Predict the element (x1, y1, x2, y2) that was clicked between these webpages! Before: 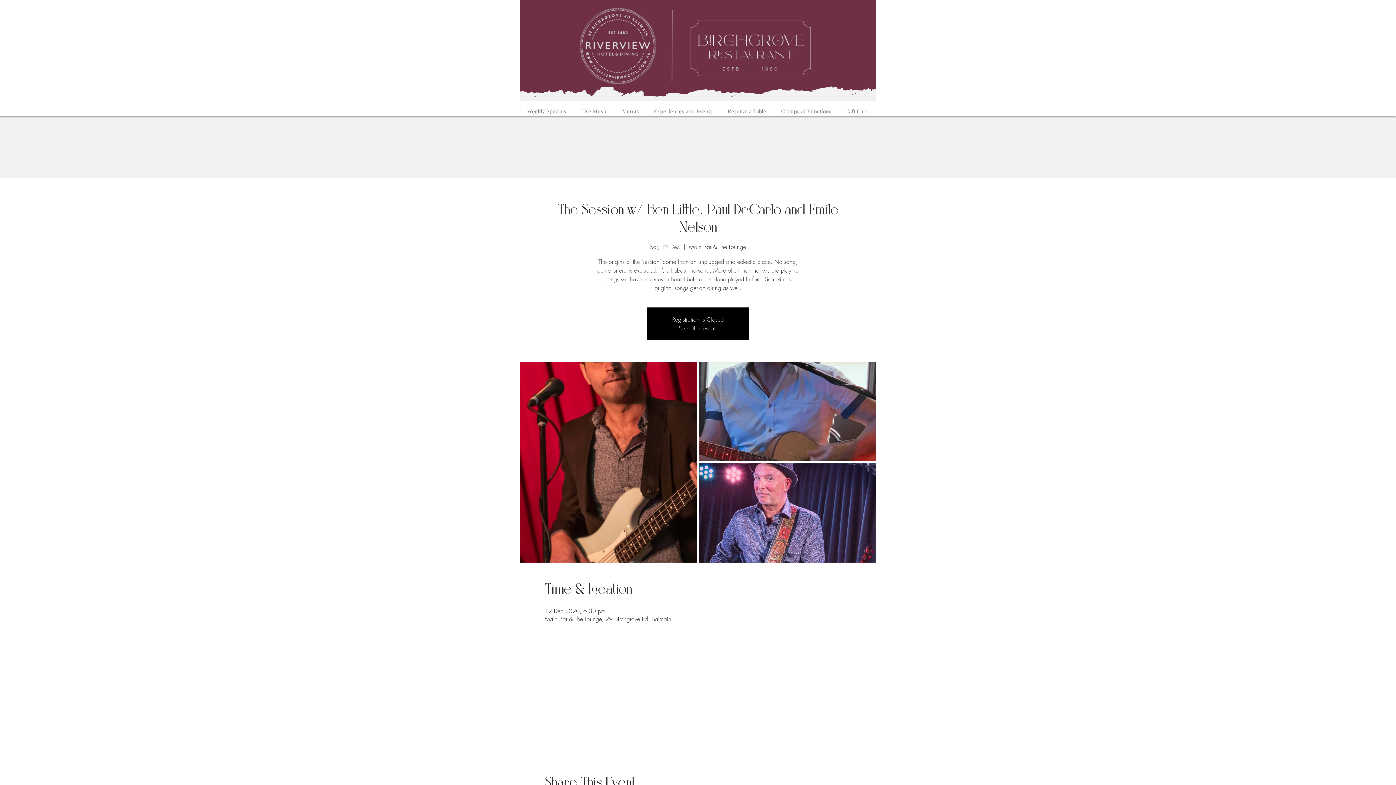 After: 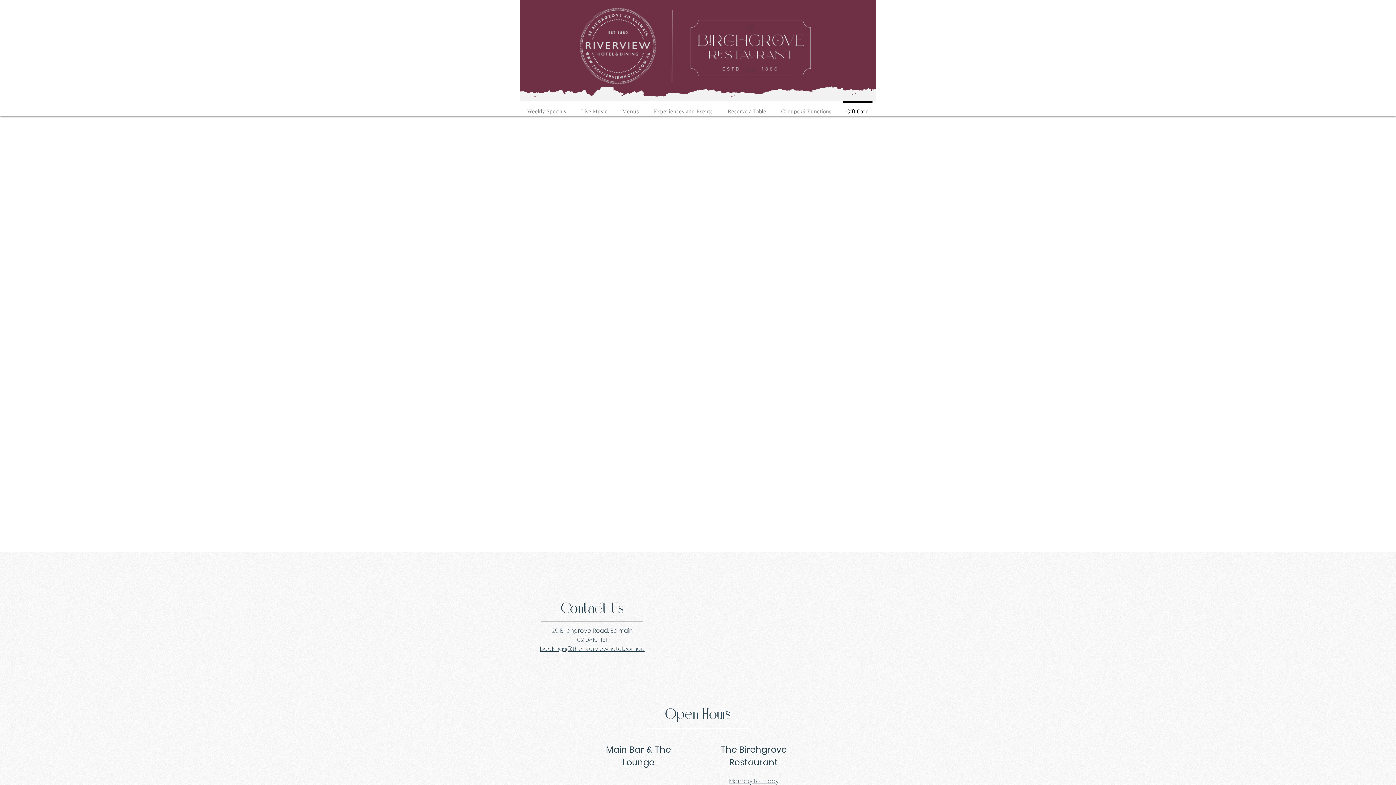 Action: bbox: (839, 101, 876, 114) label: Gift Card